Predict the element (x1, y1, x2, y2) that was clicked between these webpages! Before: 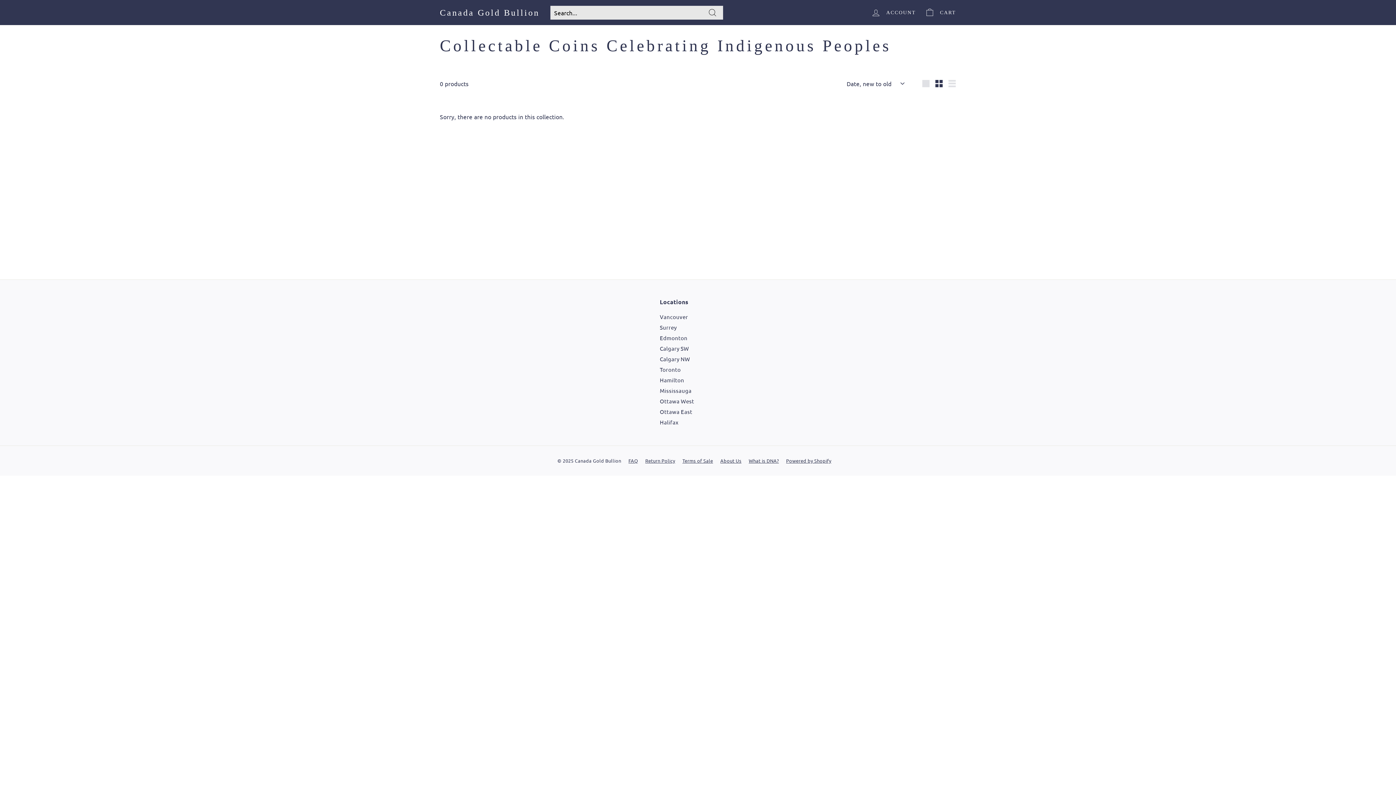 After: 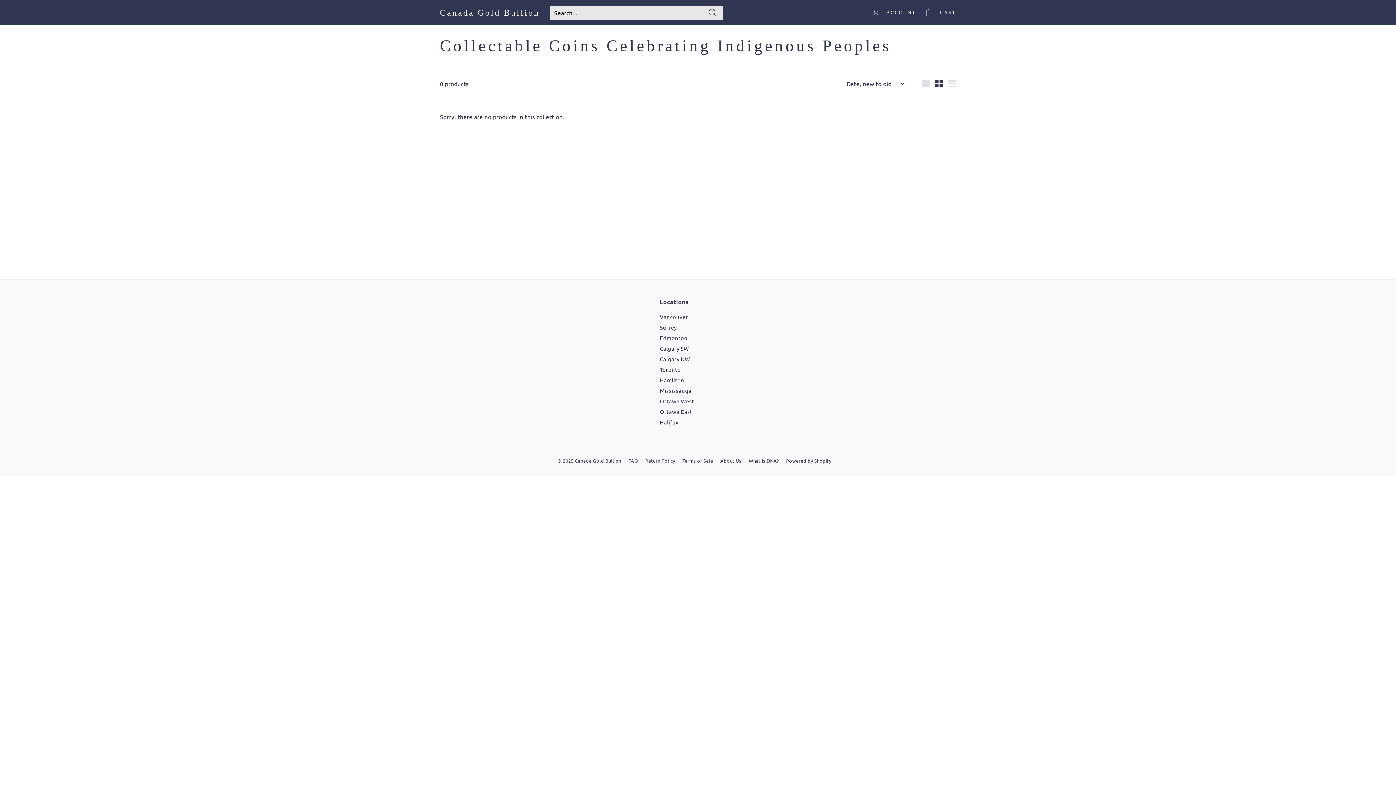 Action: label: Small bbox: (932, 76, 945, 90)